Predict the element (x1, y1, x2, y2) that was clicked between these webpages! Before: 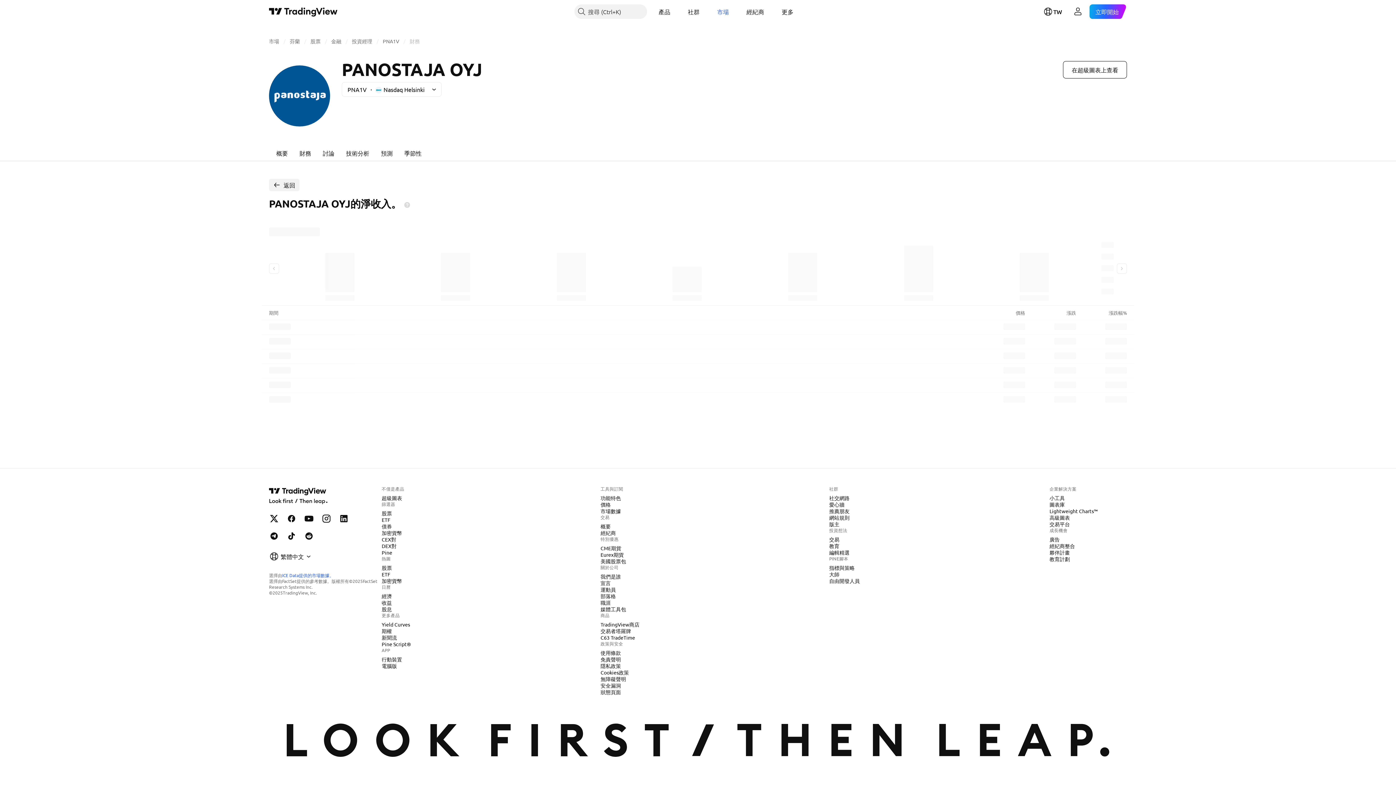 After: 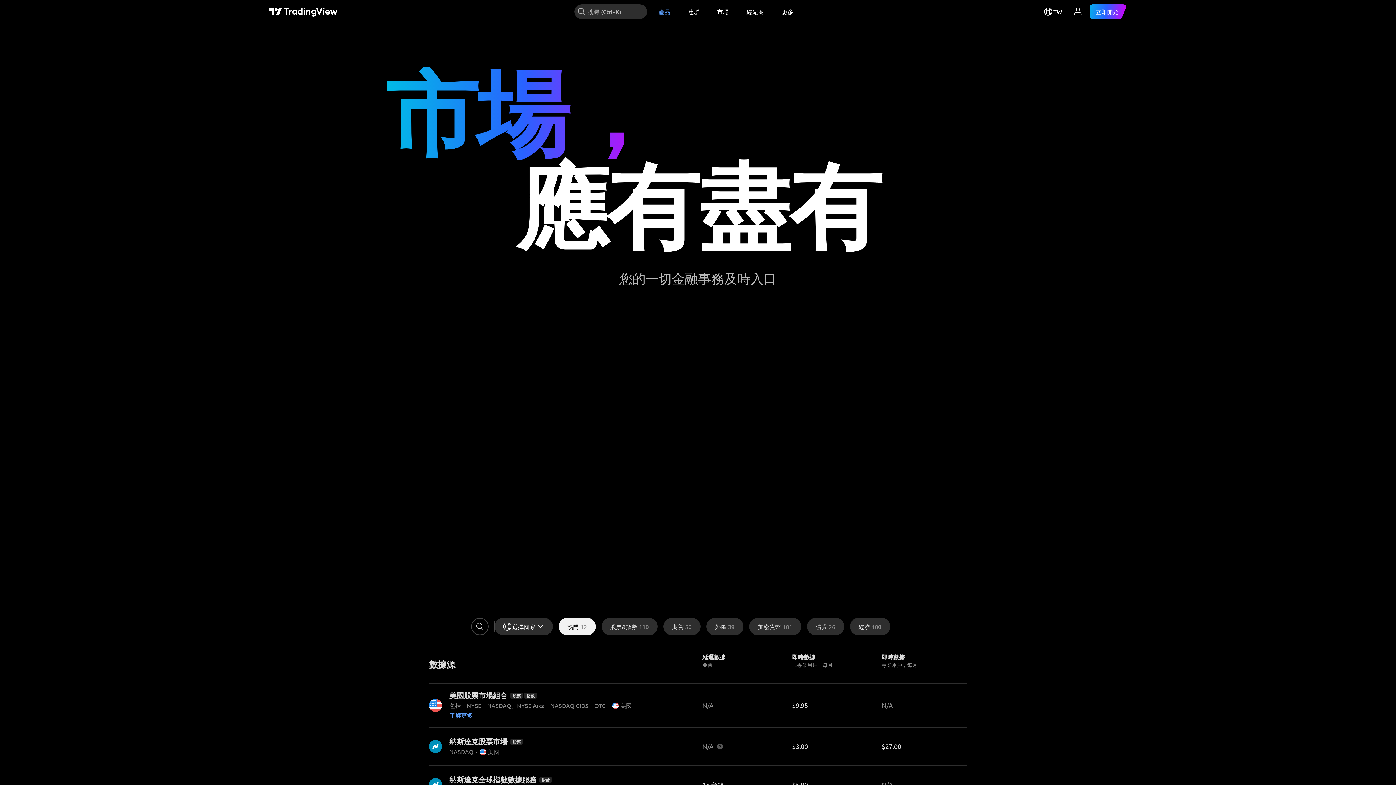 Action: label: 市場數據 bbox: (597, 507, 624, 514)